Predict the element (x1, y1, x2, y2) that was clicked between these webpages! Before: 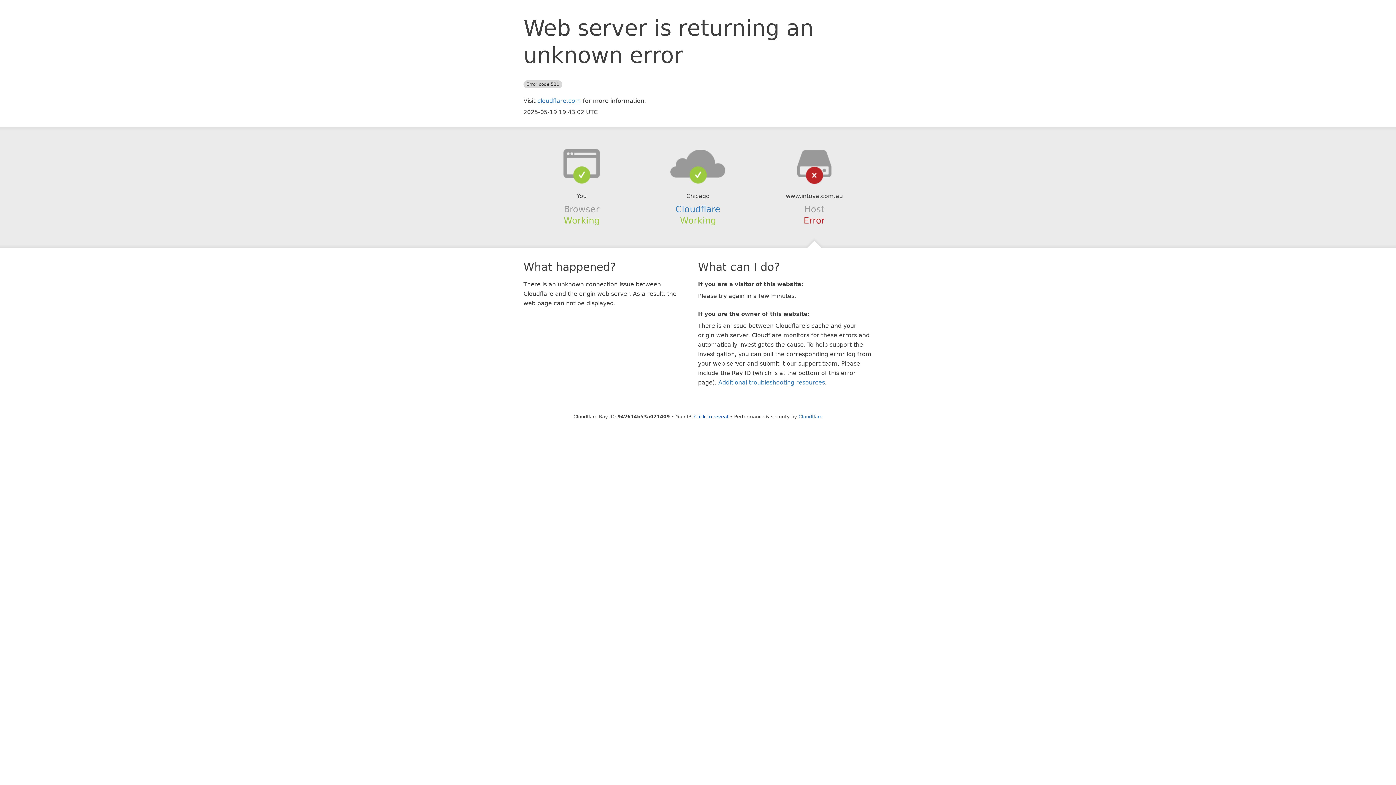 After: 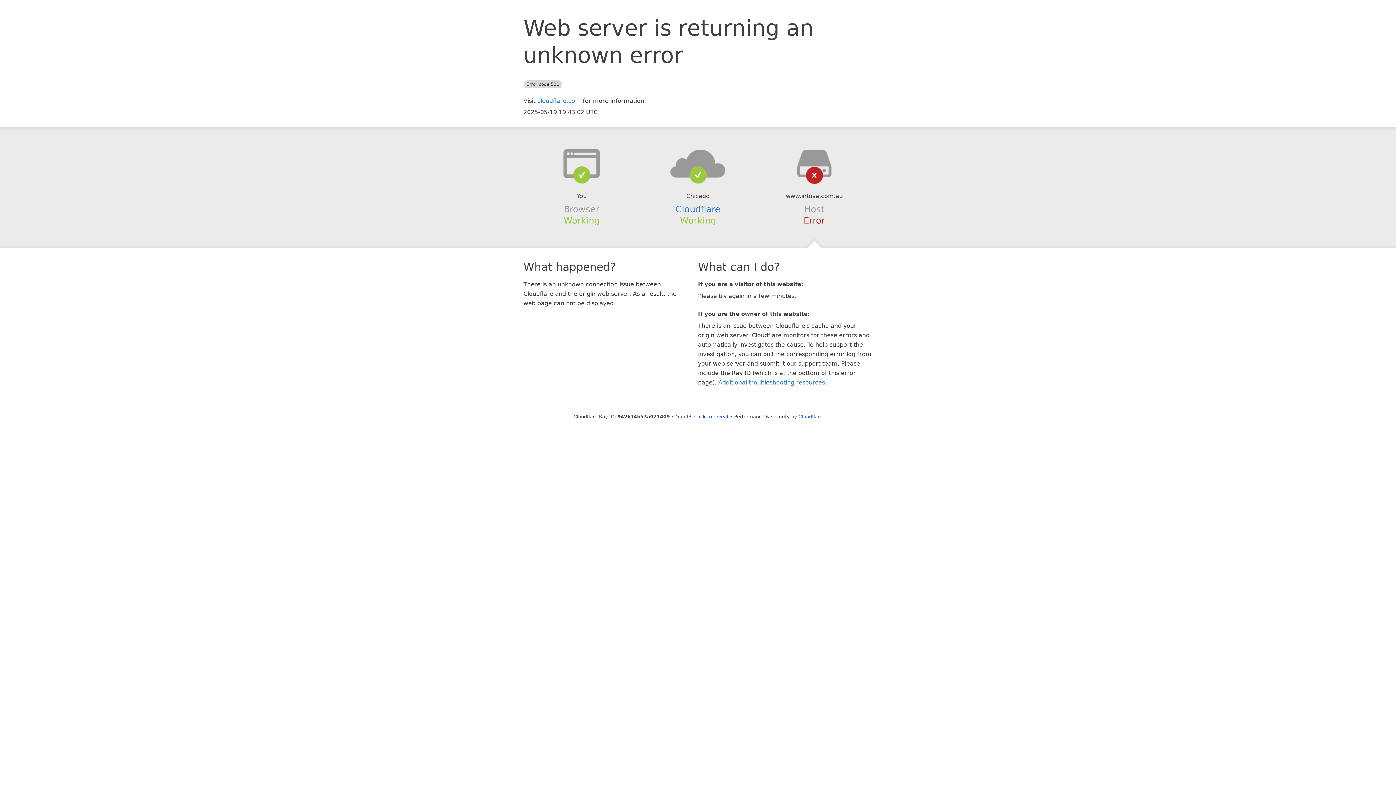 Action: bbox: (639, 148, 756, 178)